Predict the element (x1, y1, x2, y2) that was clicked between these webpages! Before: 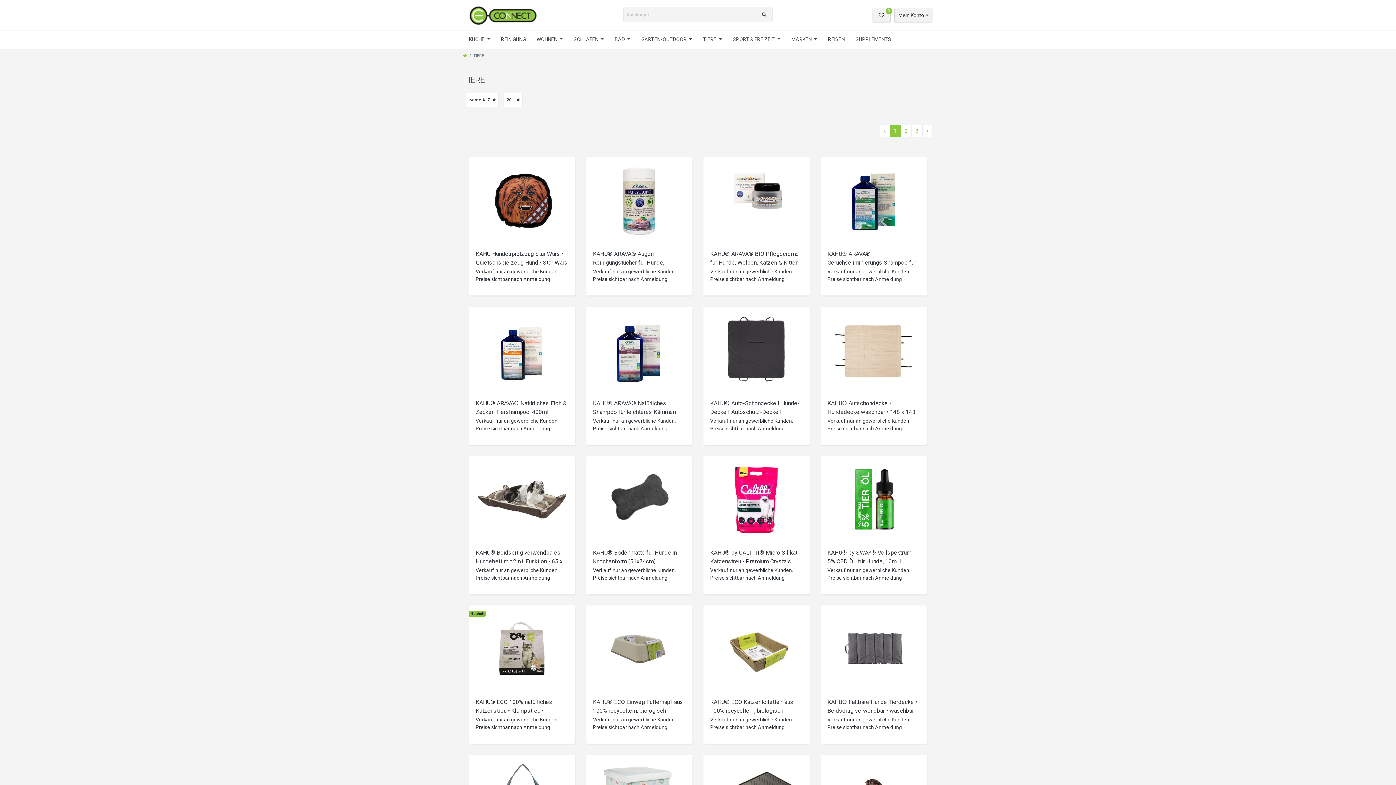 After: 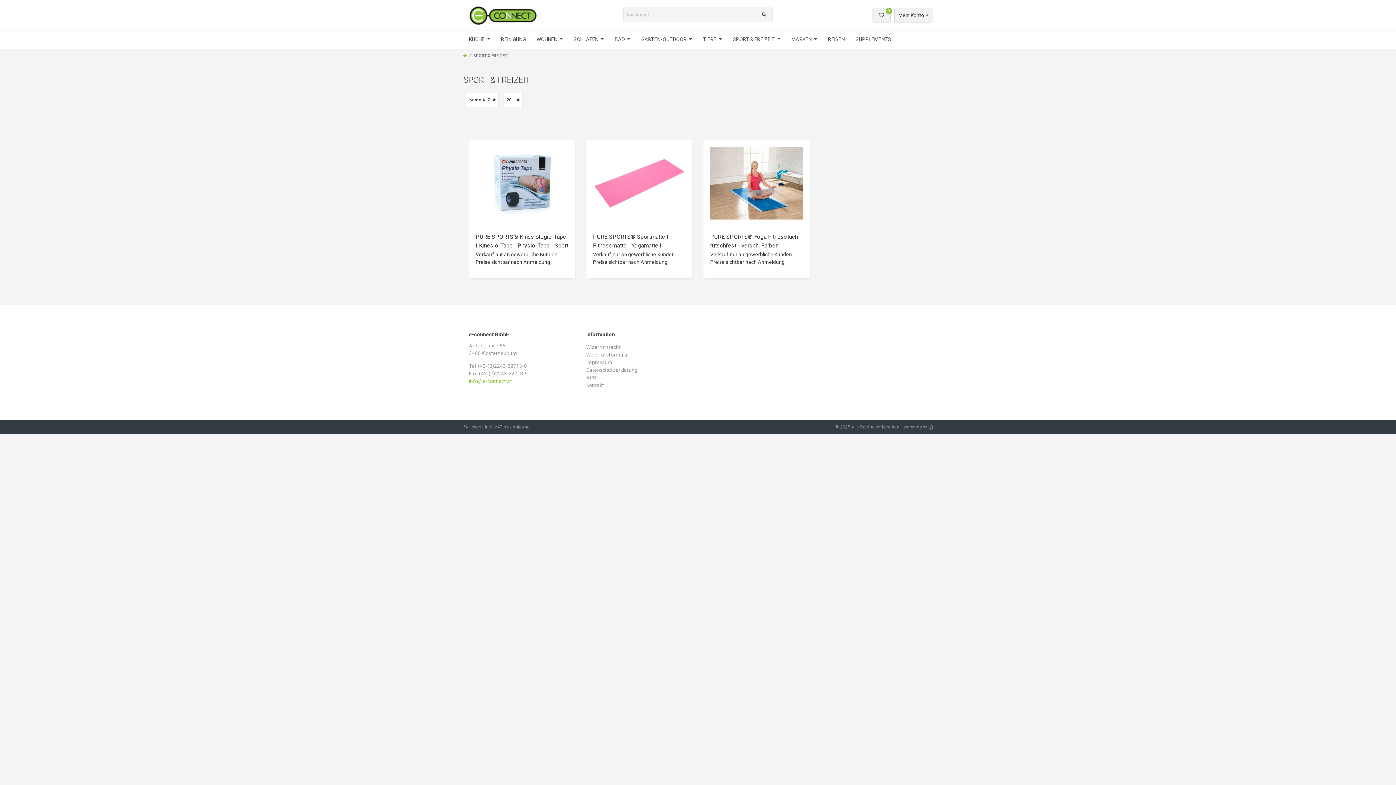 Action: bbox: (727, 30, 786, 48) label: SPORT & FREIZEIT 